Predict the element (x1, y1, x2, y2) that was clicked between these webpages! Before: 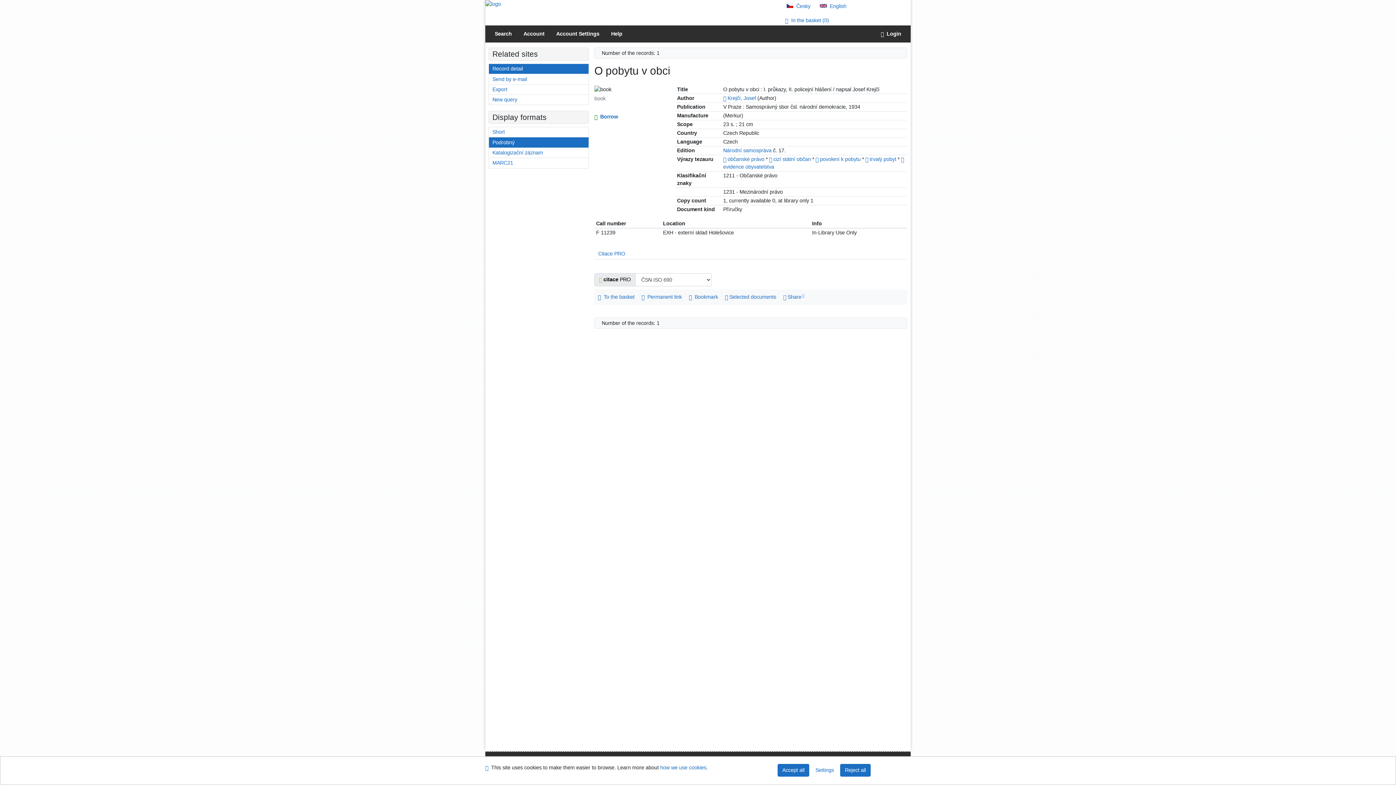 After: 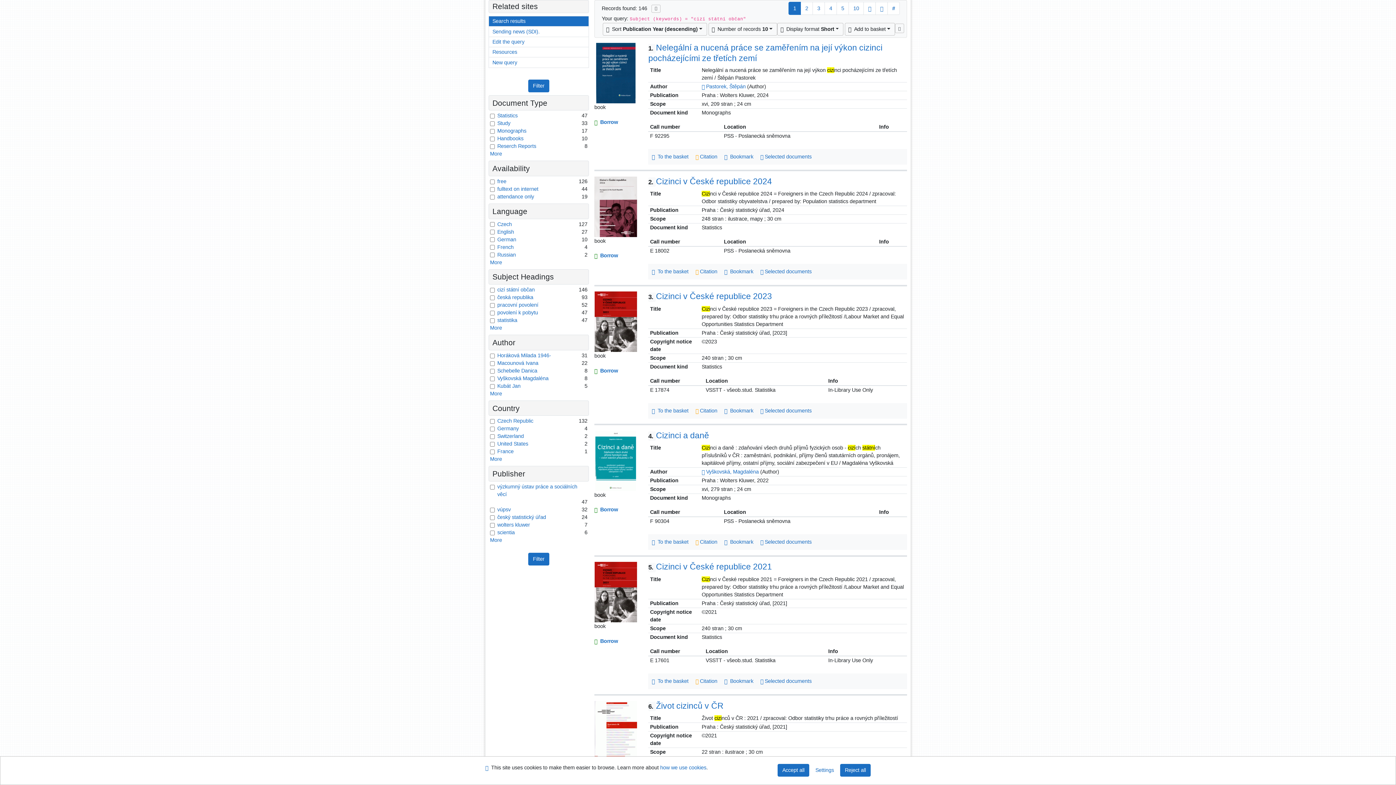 Action: label: cizí státní občan bbox: (773, 156, 811, 162)